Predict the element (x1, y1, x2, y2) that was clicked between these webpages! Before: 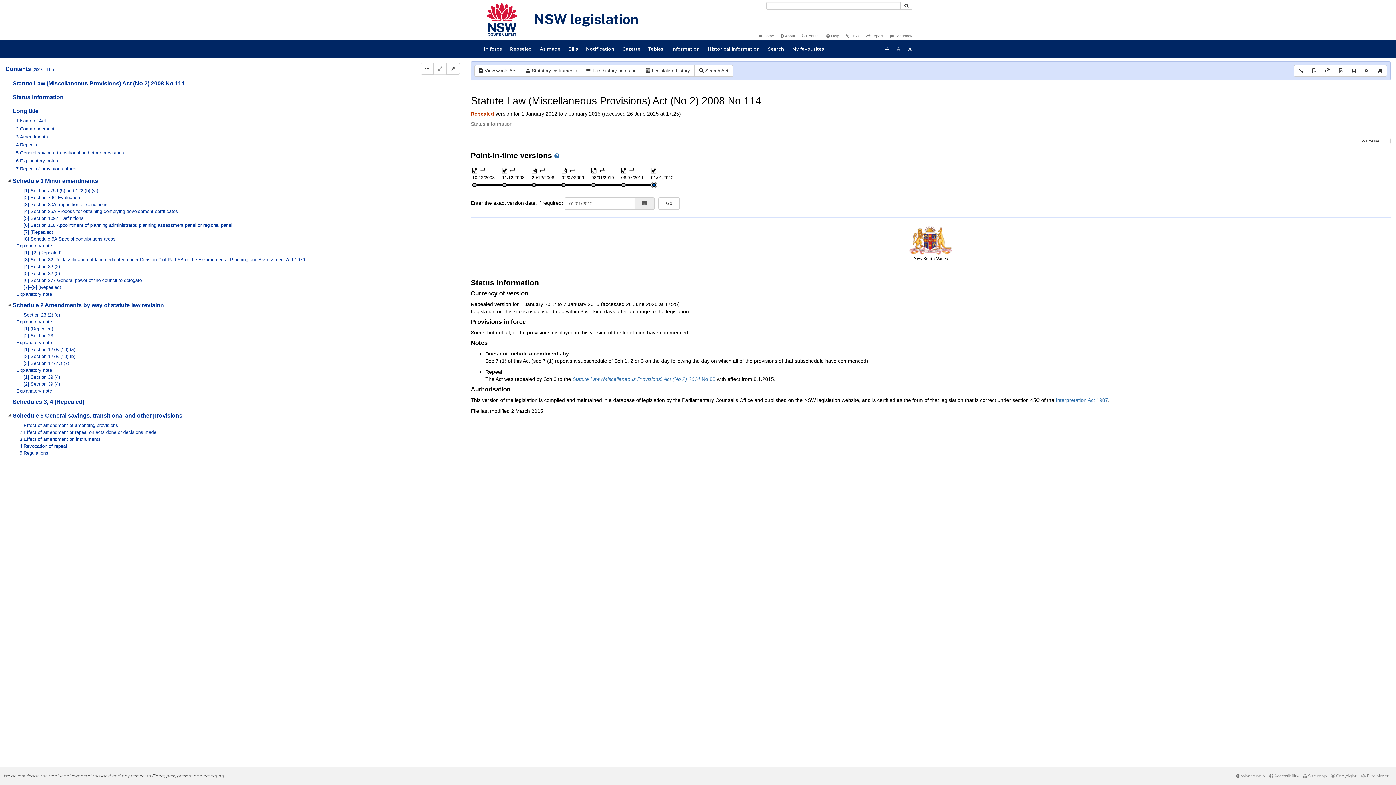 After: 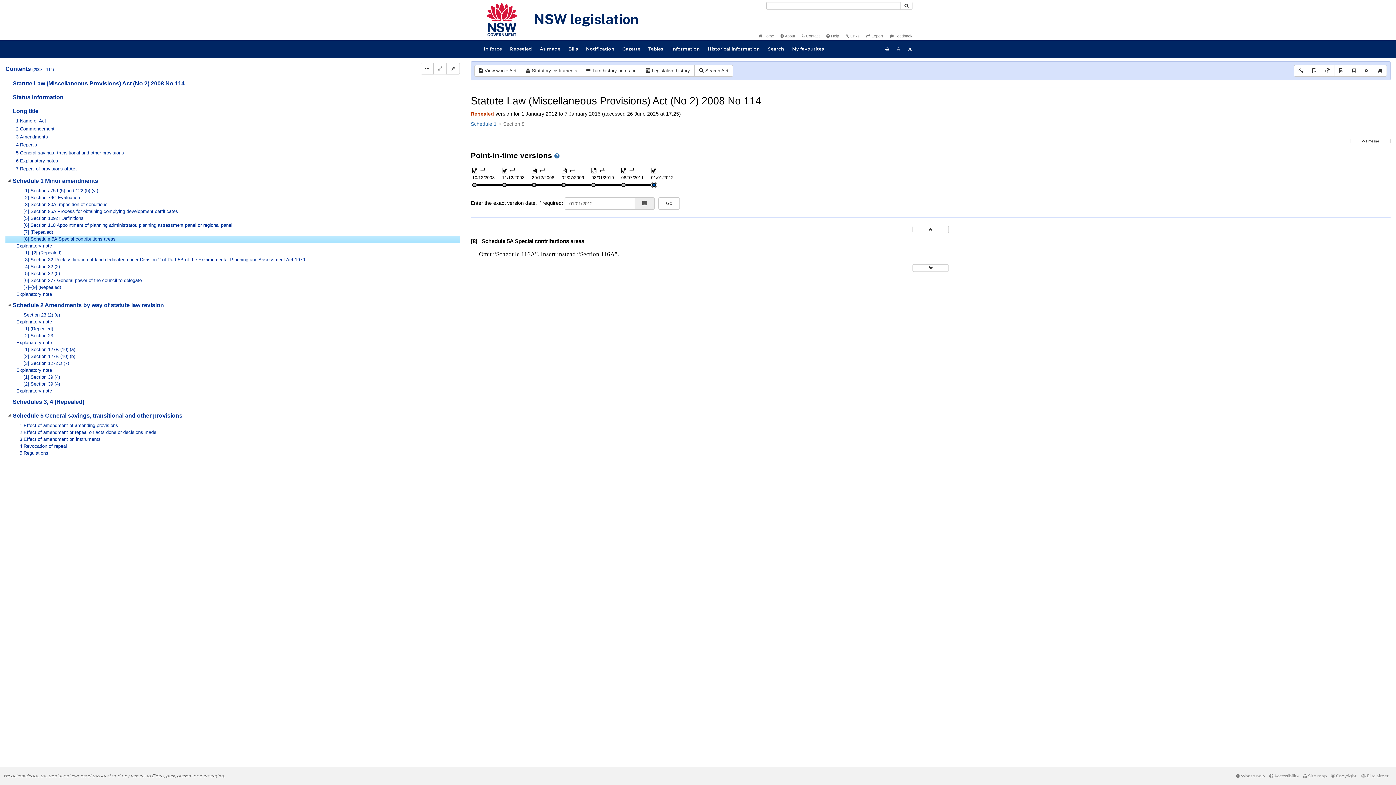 Action: bbox: (16, 236, 136, 243) label:  [8] Schedule 5A Special contributions areas